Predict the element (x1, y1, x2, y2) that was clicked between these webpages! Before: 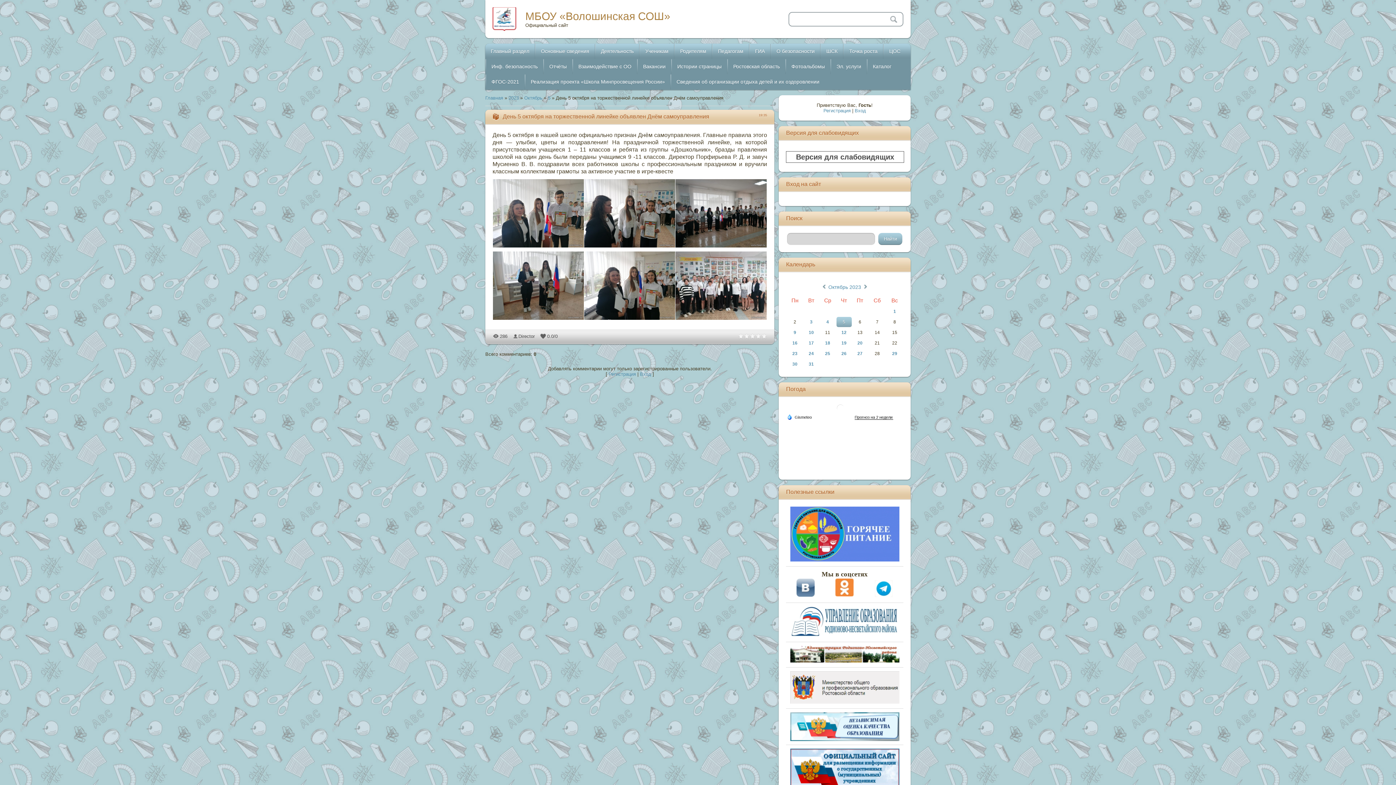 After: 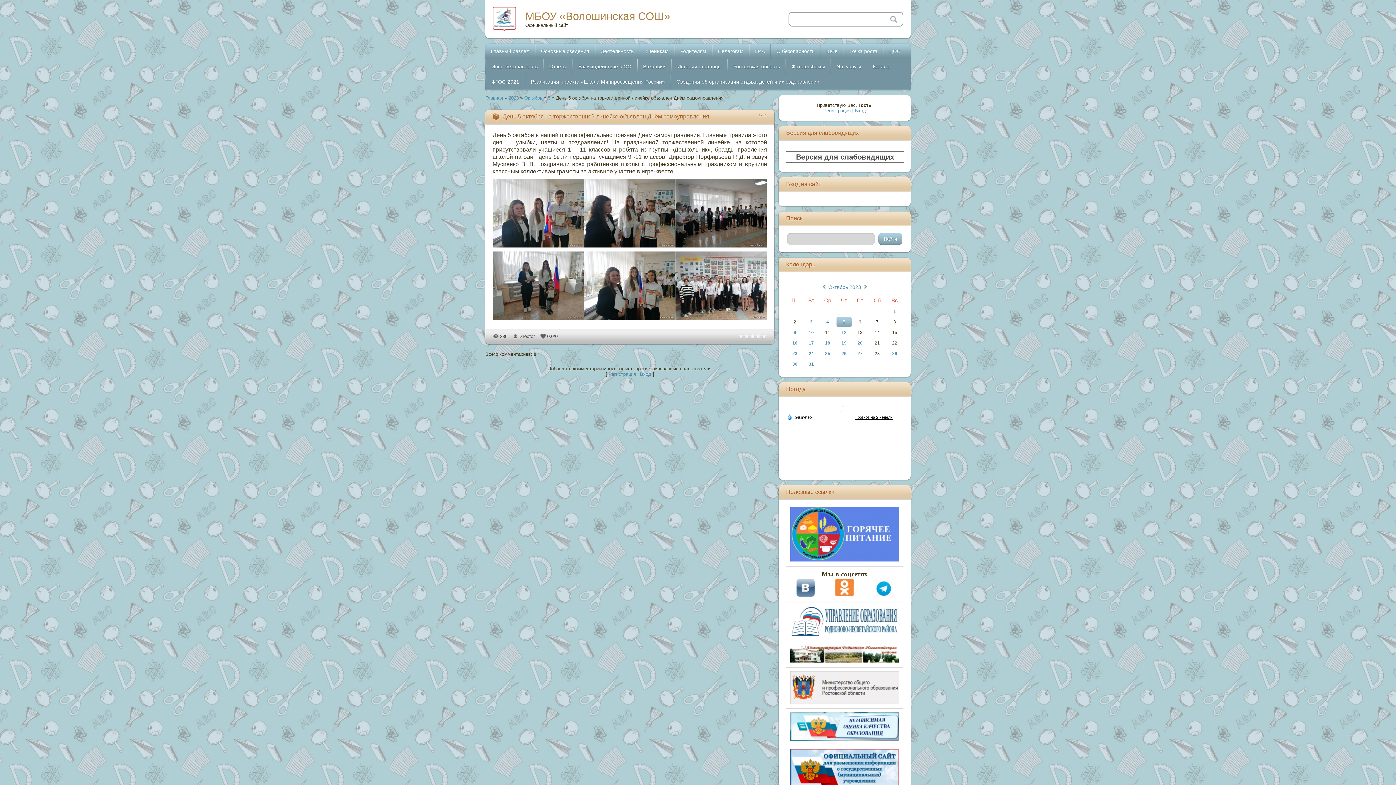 Action: bbox: (874, 582, 892, 590) label: 
